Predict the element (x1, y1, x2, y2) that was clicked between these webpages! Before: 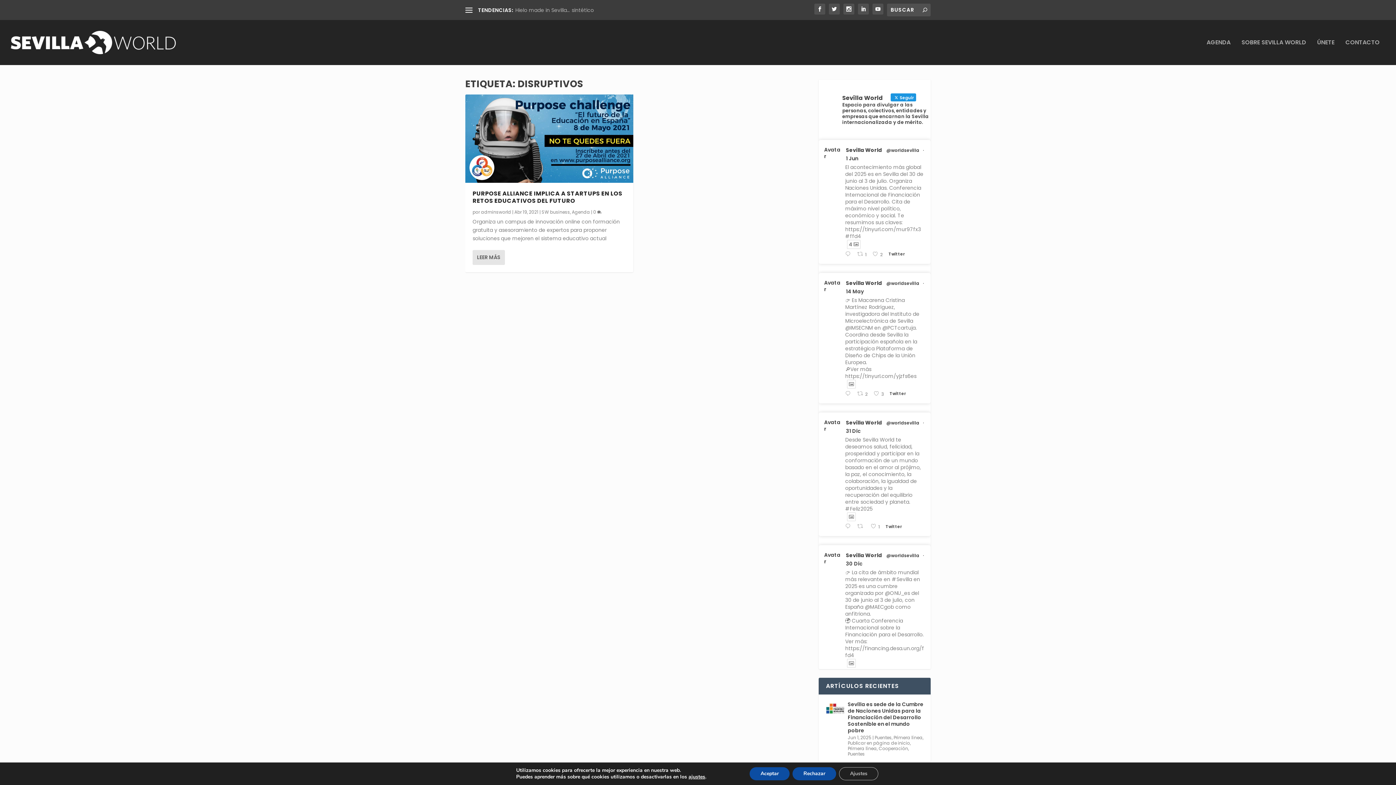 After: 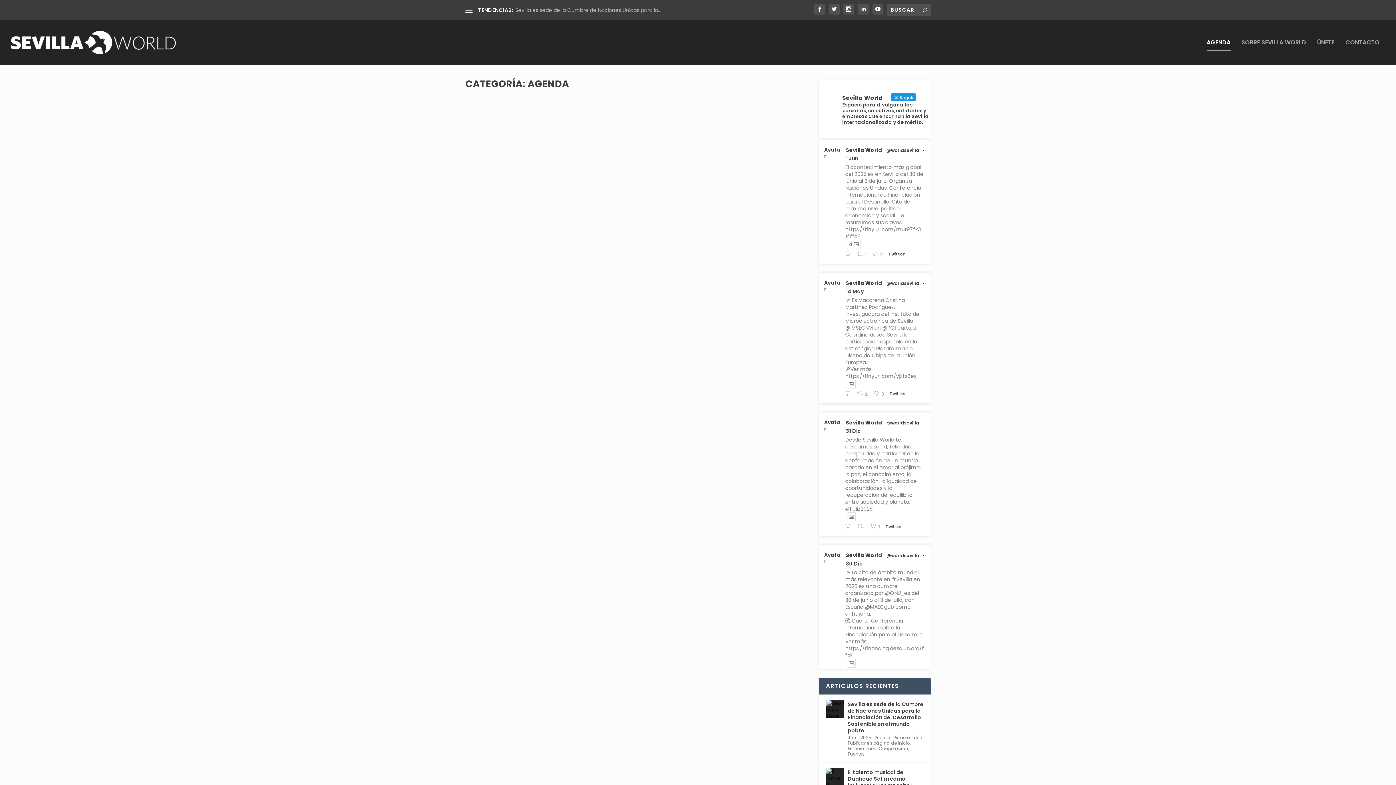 Action: bbox: (1206, 39, 1230, 65) label: AGENDA